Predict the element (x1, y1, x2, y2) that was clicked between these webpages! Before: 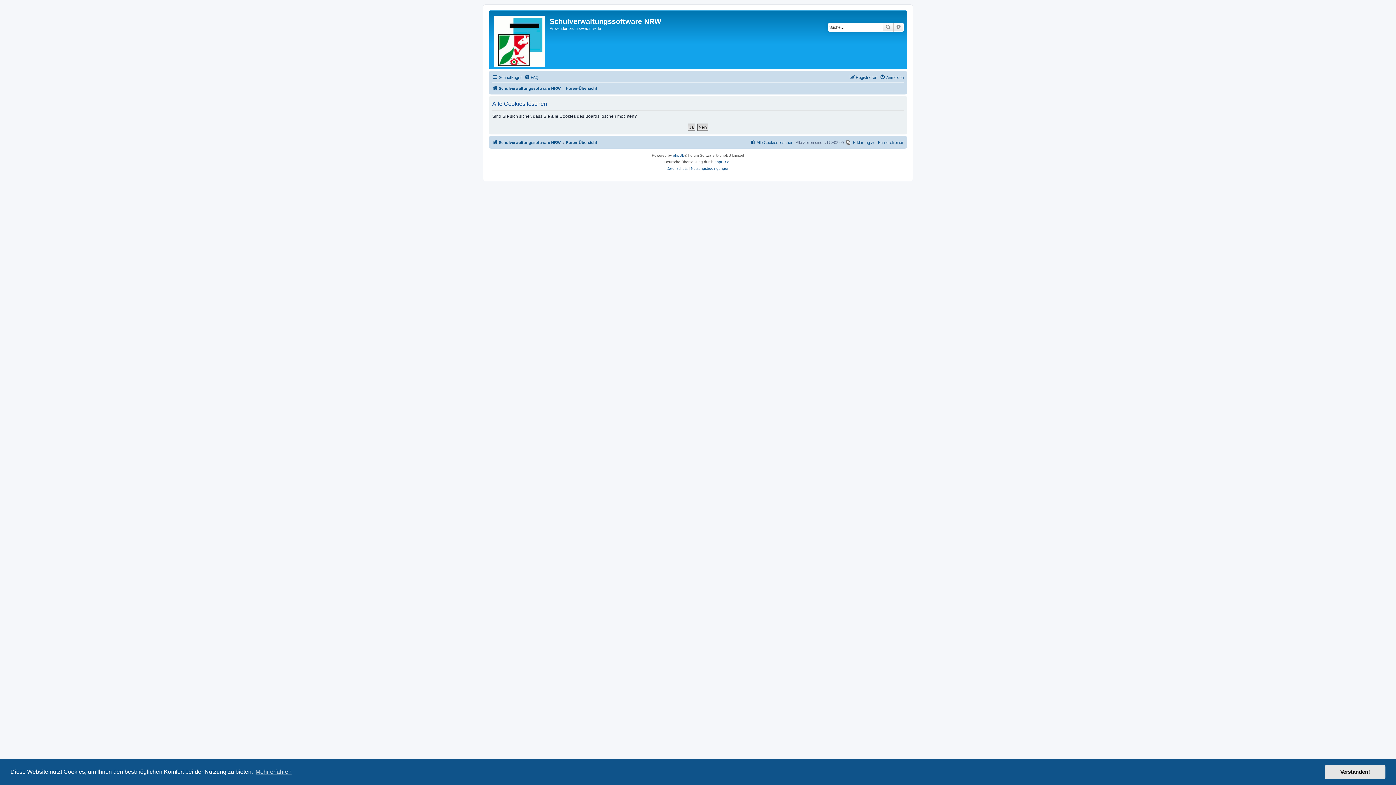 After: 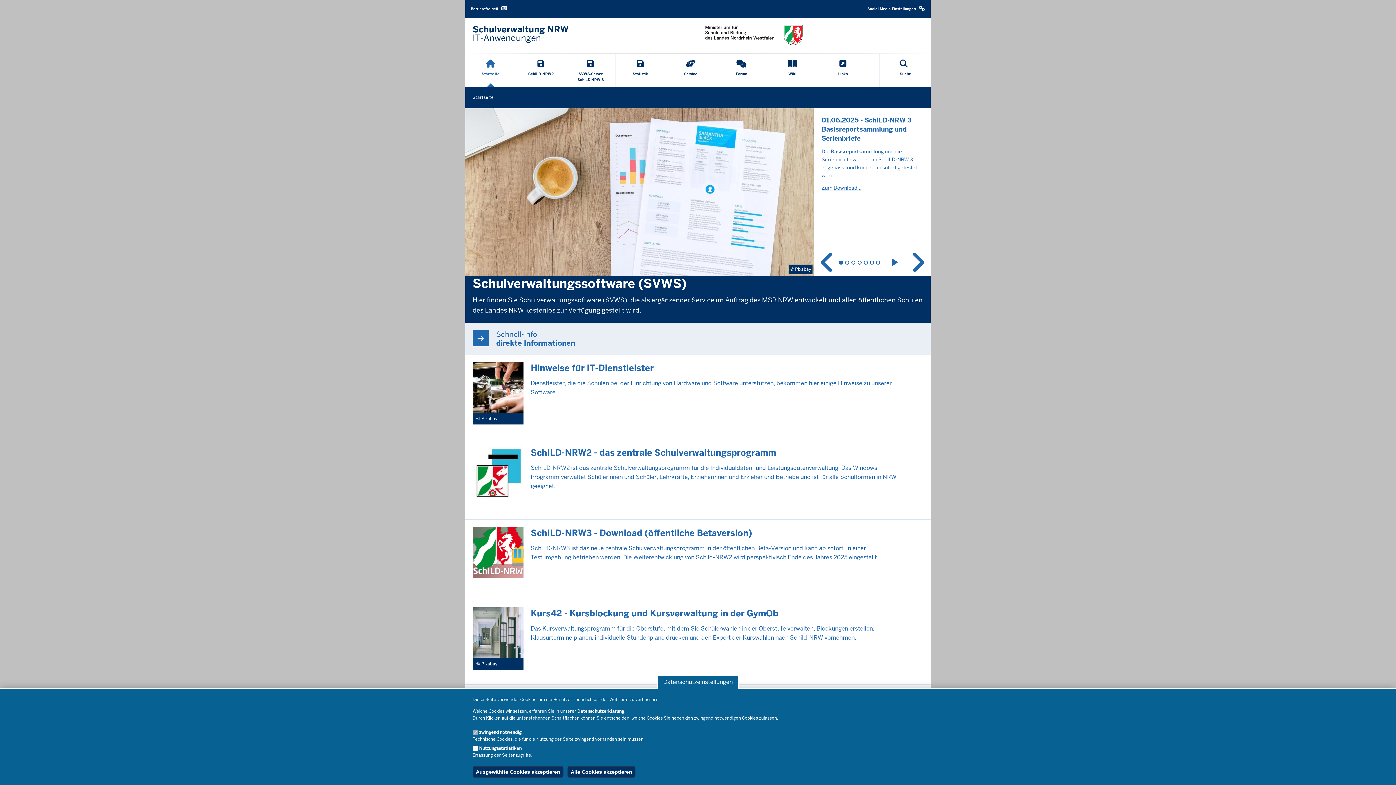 Action: bbox: (492, 138, 560, 146) label: Schulverwaltungssoftware NRW